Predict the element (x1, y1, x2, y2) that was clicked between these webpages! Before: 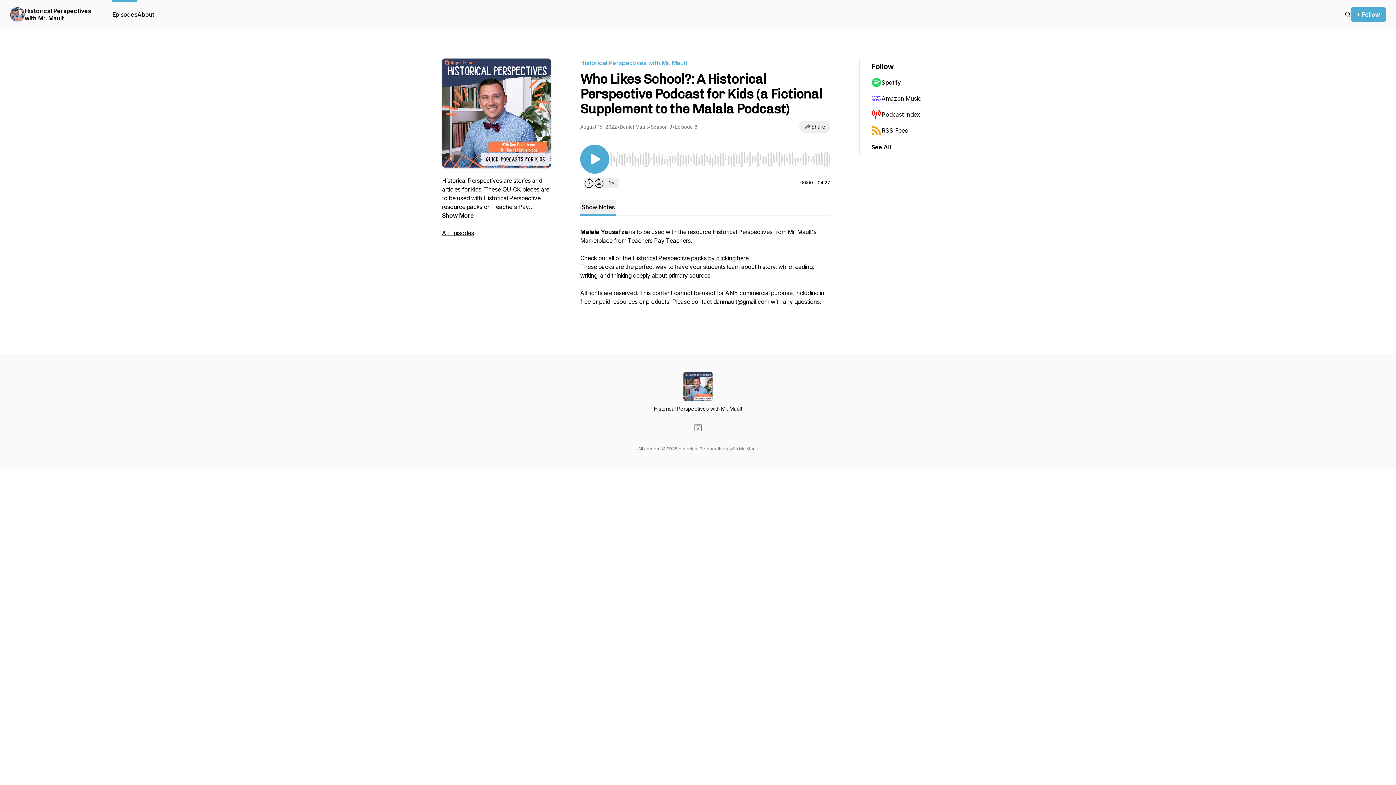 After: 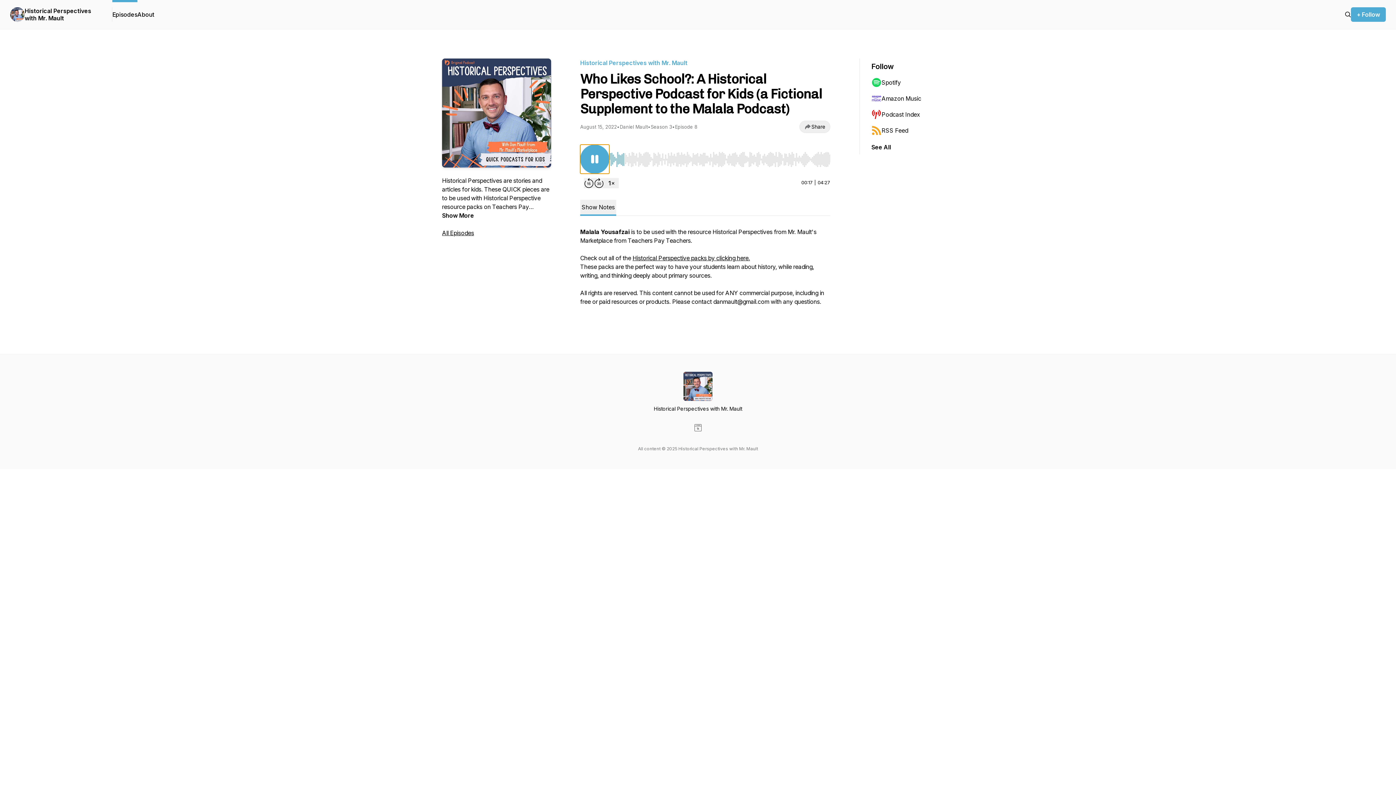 Action: bbox: (580, 144, 609, 173) label: Play/Pause